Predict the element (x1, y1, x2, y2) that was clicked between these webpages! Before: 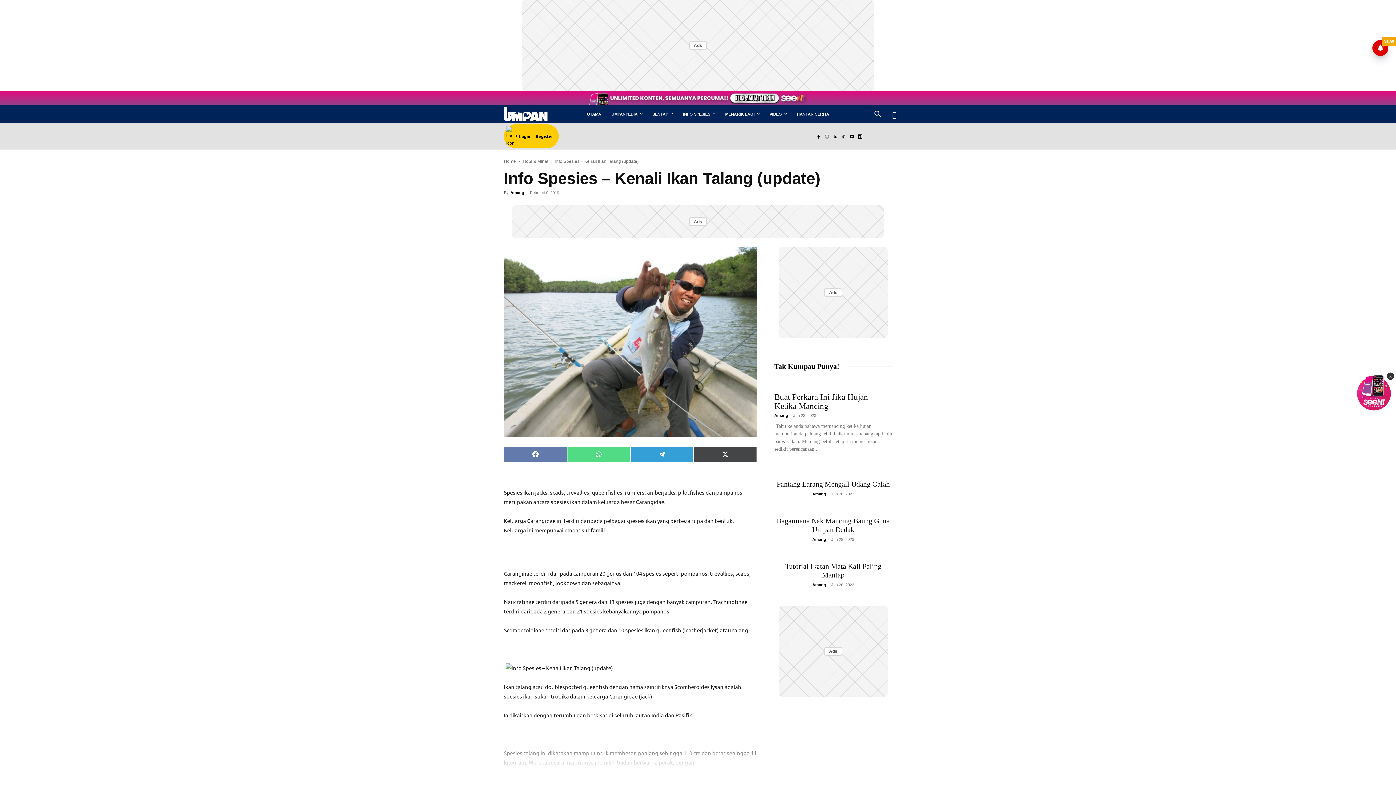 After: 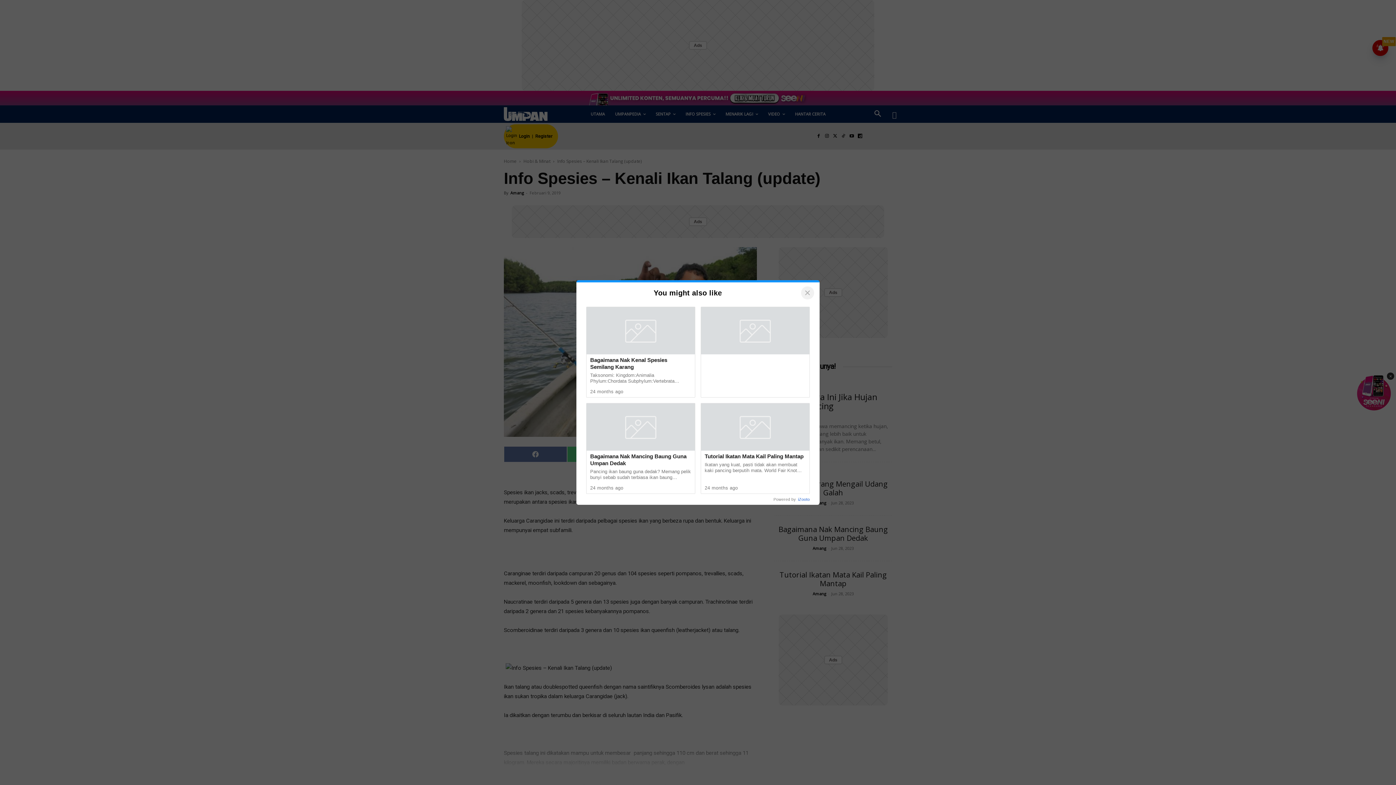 Action: bbox: (1356, 374, 1392, 410) label: ×